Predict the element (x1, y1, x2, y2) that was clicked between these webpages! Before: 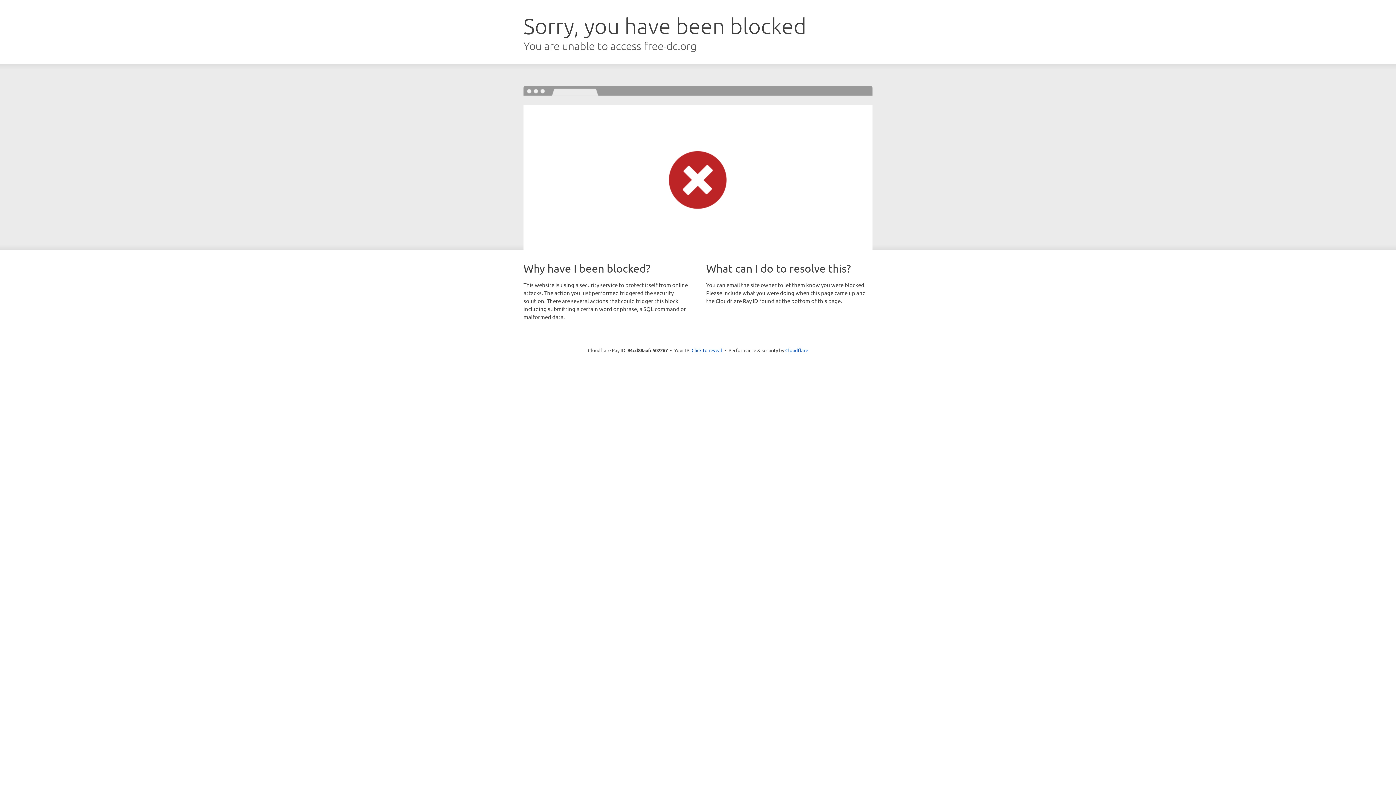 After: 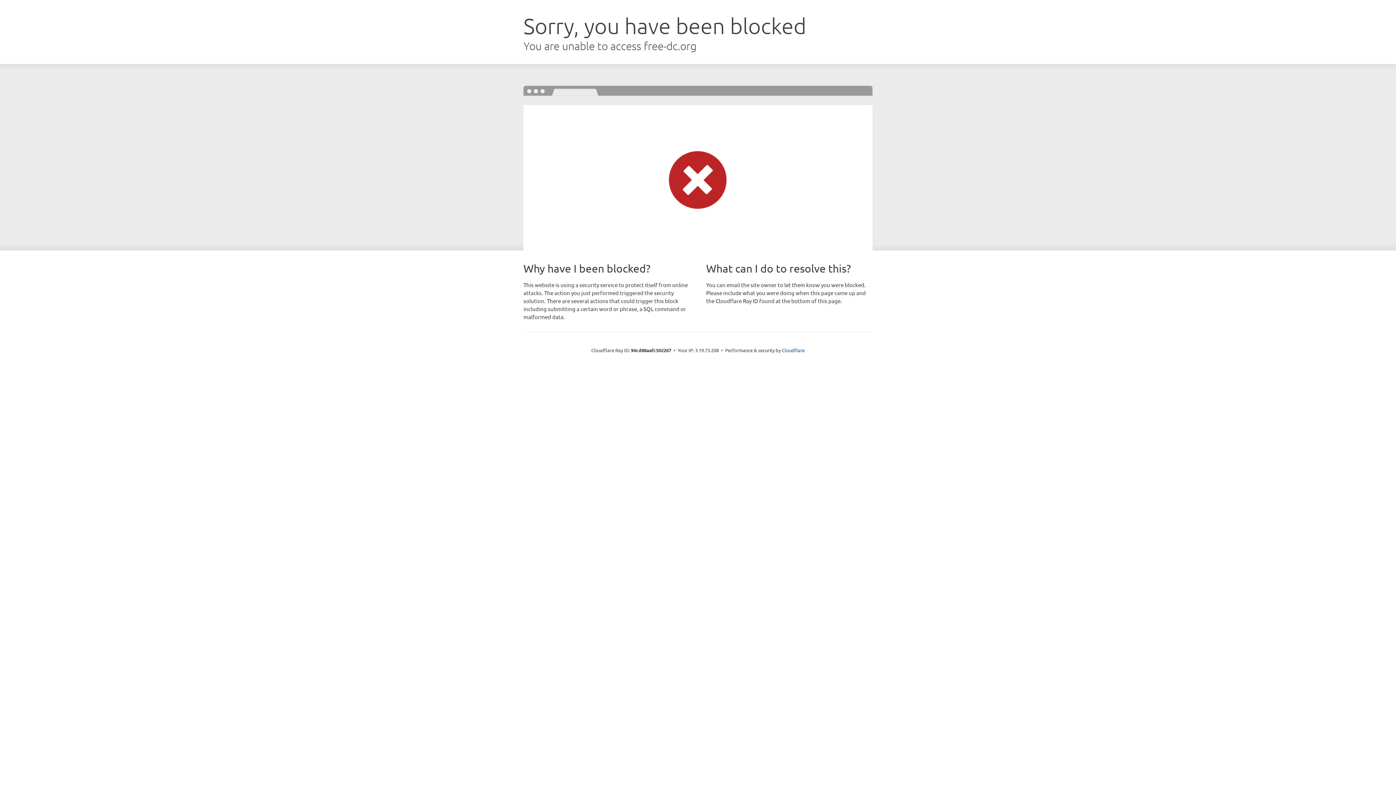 Action: bbox: (691, 346, 722, 353) label: Click to reveal